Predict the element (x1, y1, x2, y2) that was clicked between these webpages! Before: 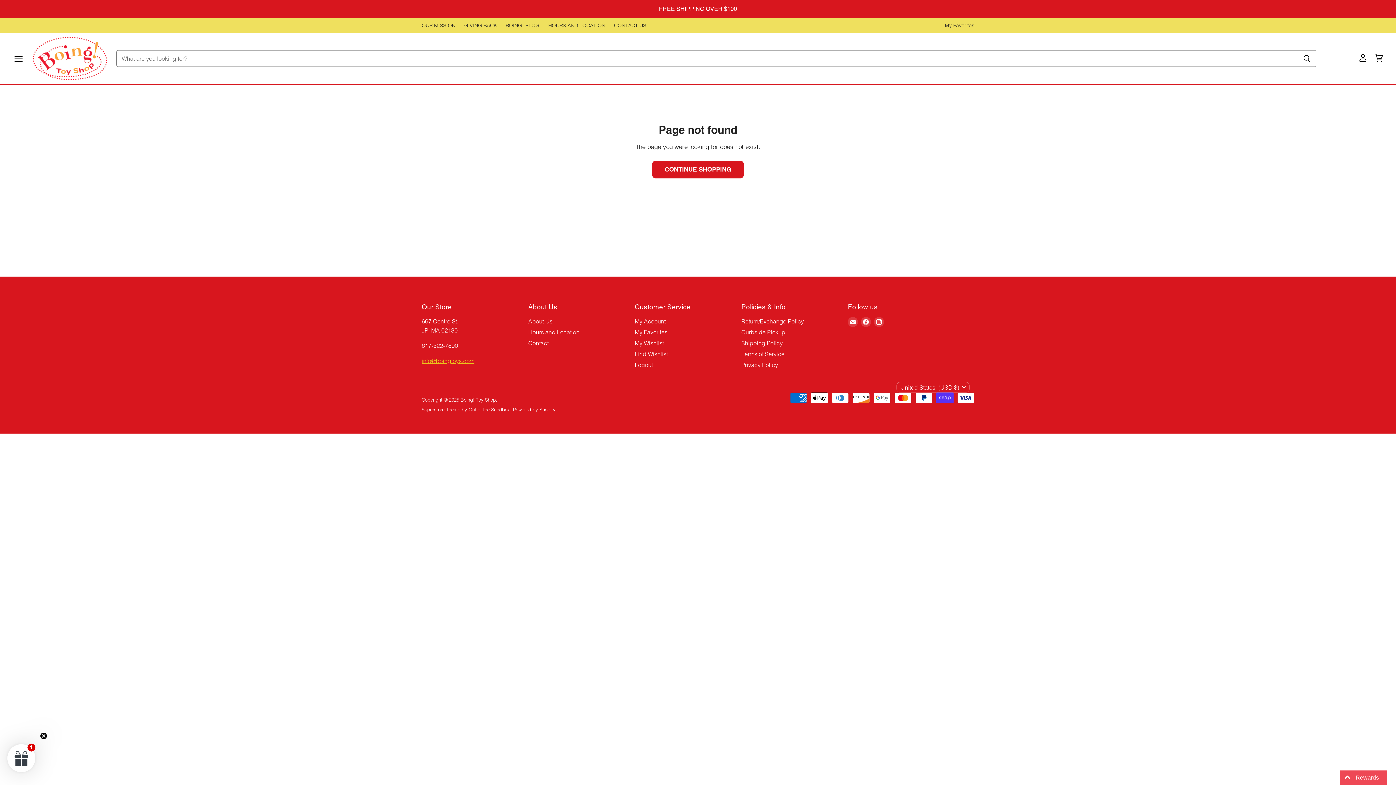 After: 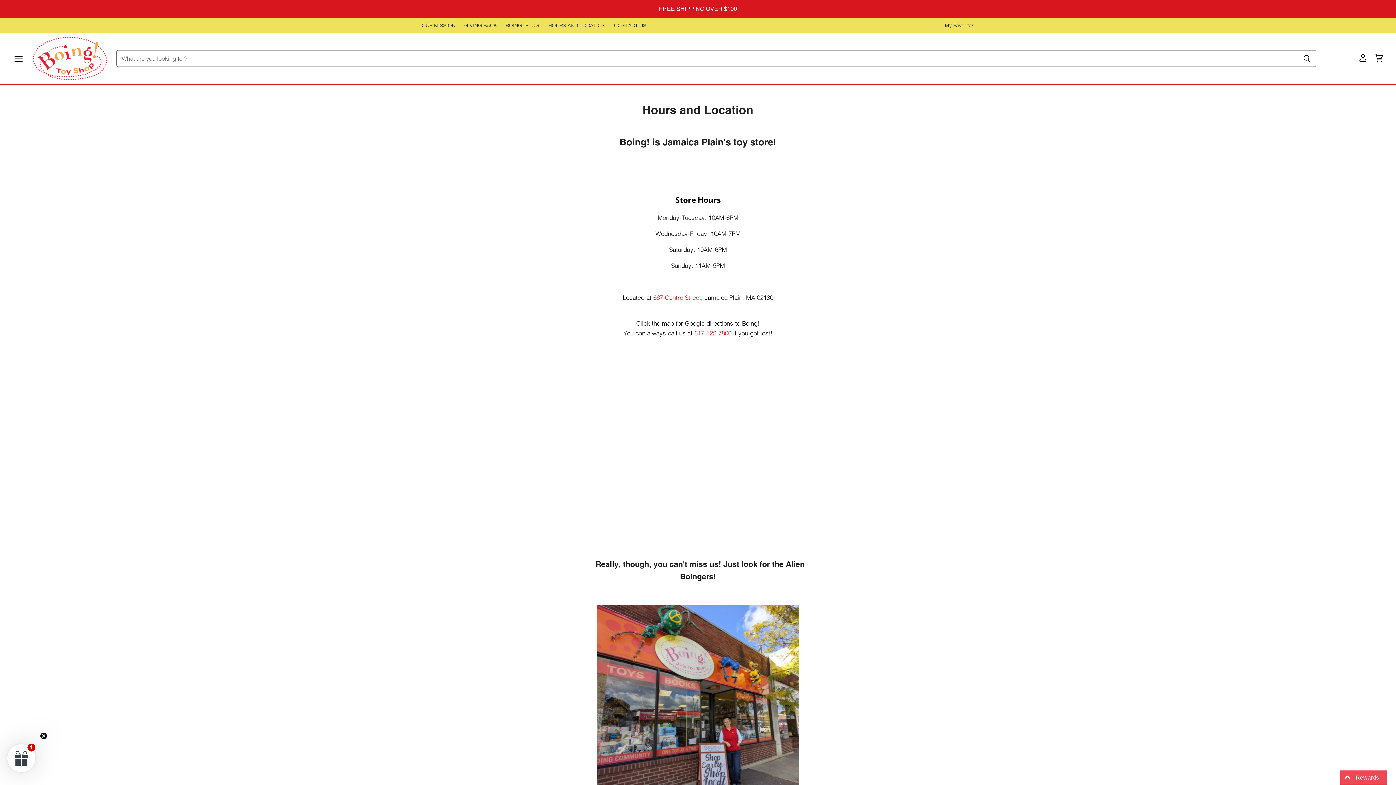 Action: bbox: (548, 22, 605, 28) label: HOURS AND LOCATION